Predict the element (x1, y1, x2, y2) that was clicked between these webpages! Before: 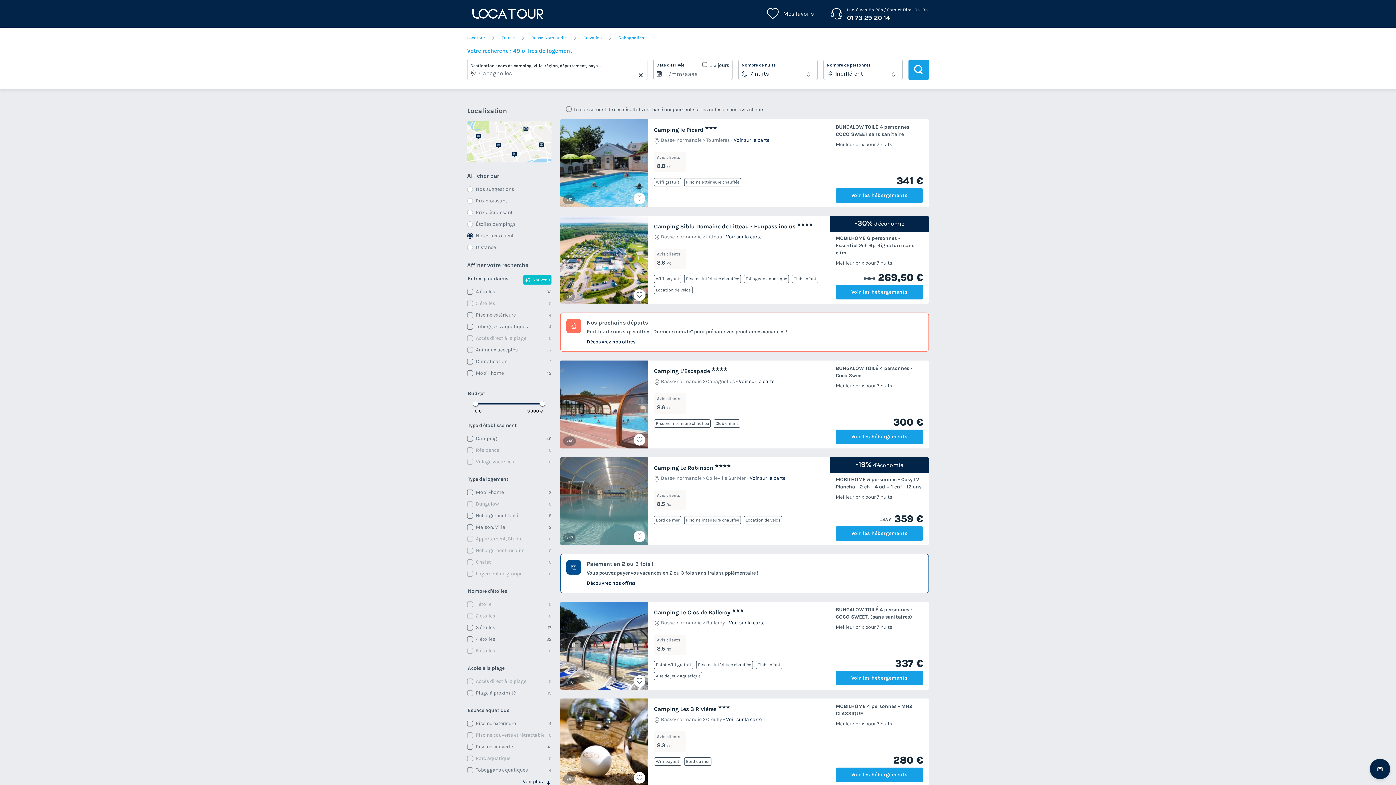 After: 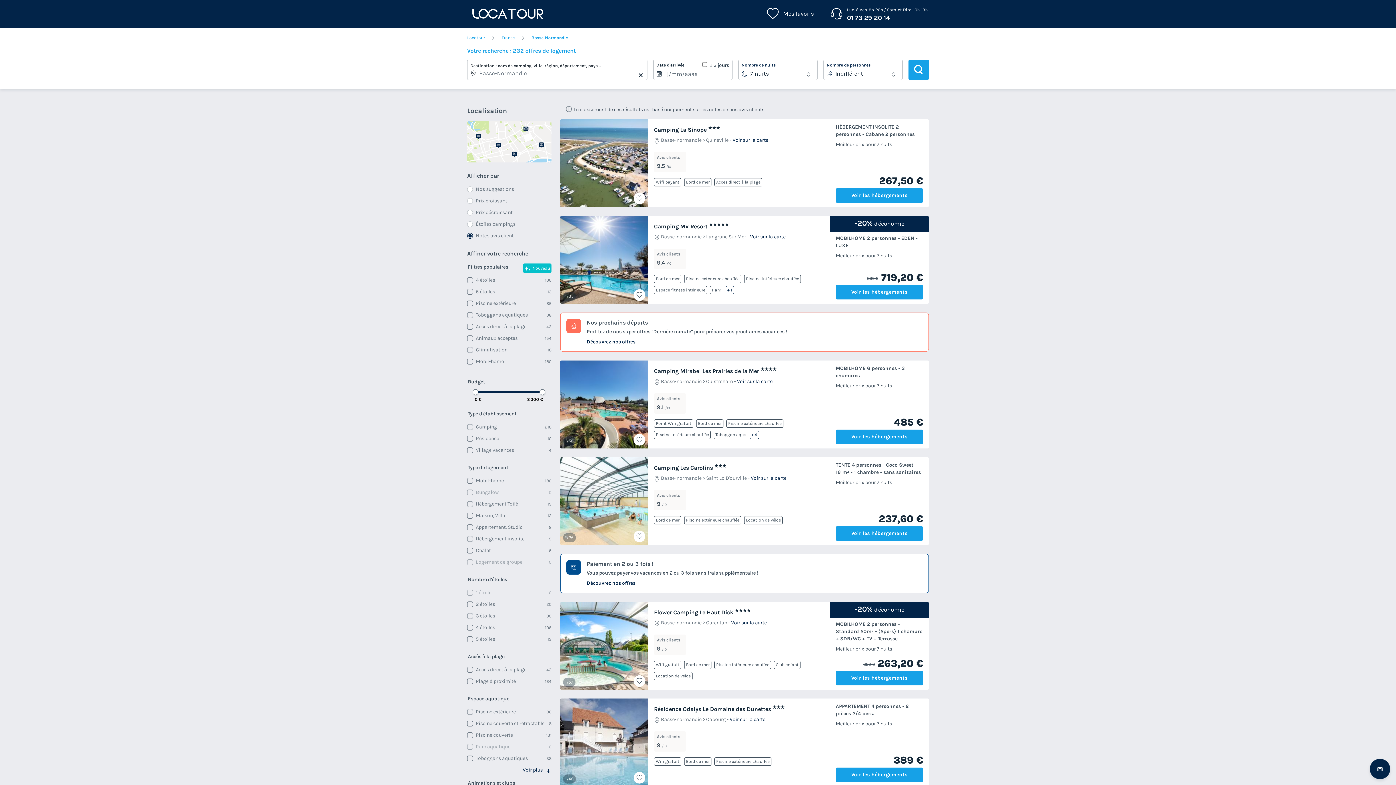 Action: label: Basse-Normandie bbox: (531, 34, 566, 41)